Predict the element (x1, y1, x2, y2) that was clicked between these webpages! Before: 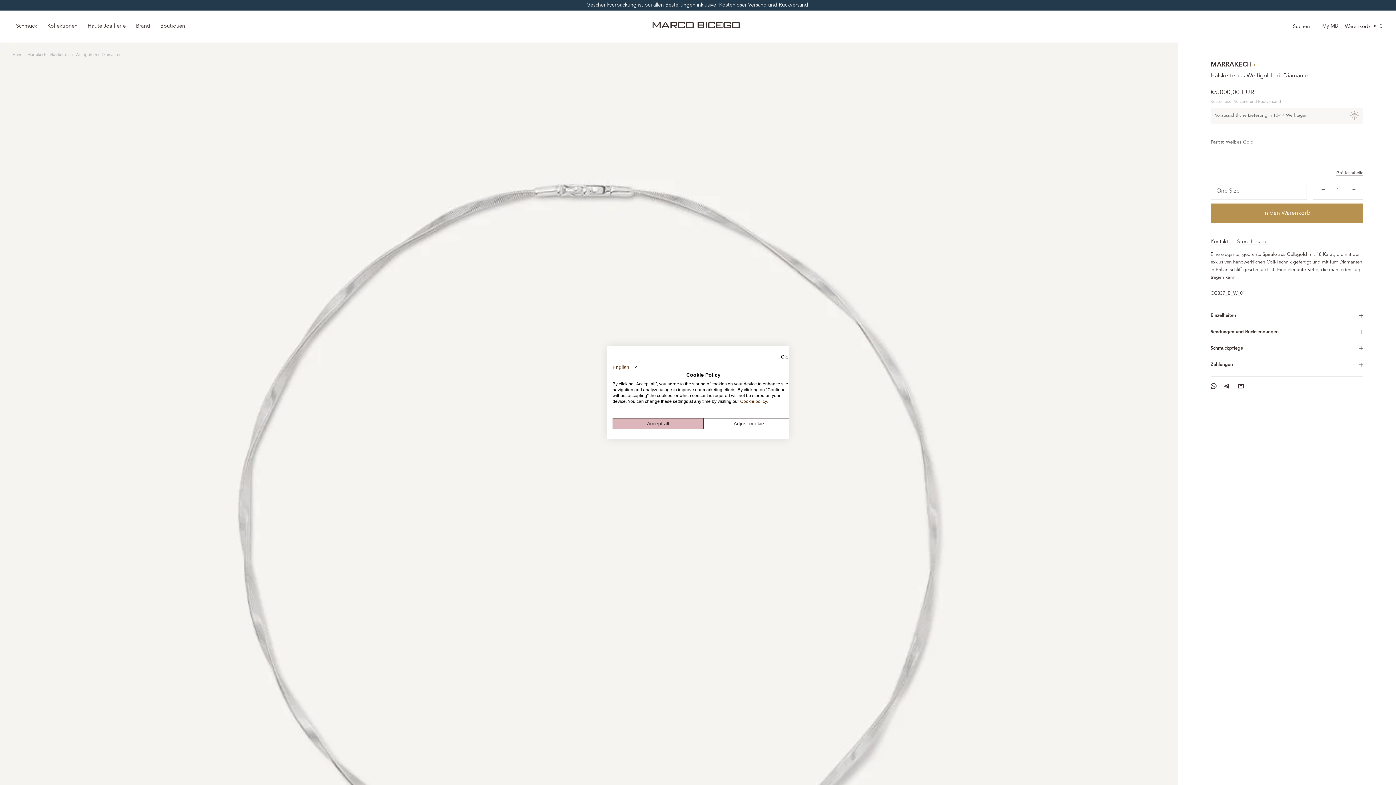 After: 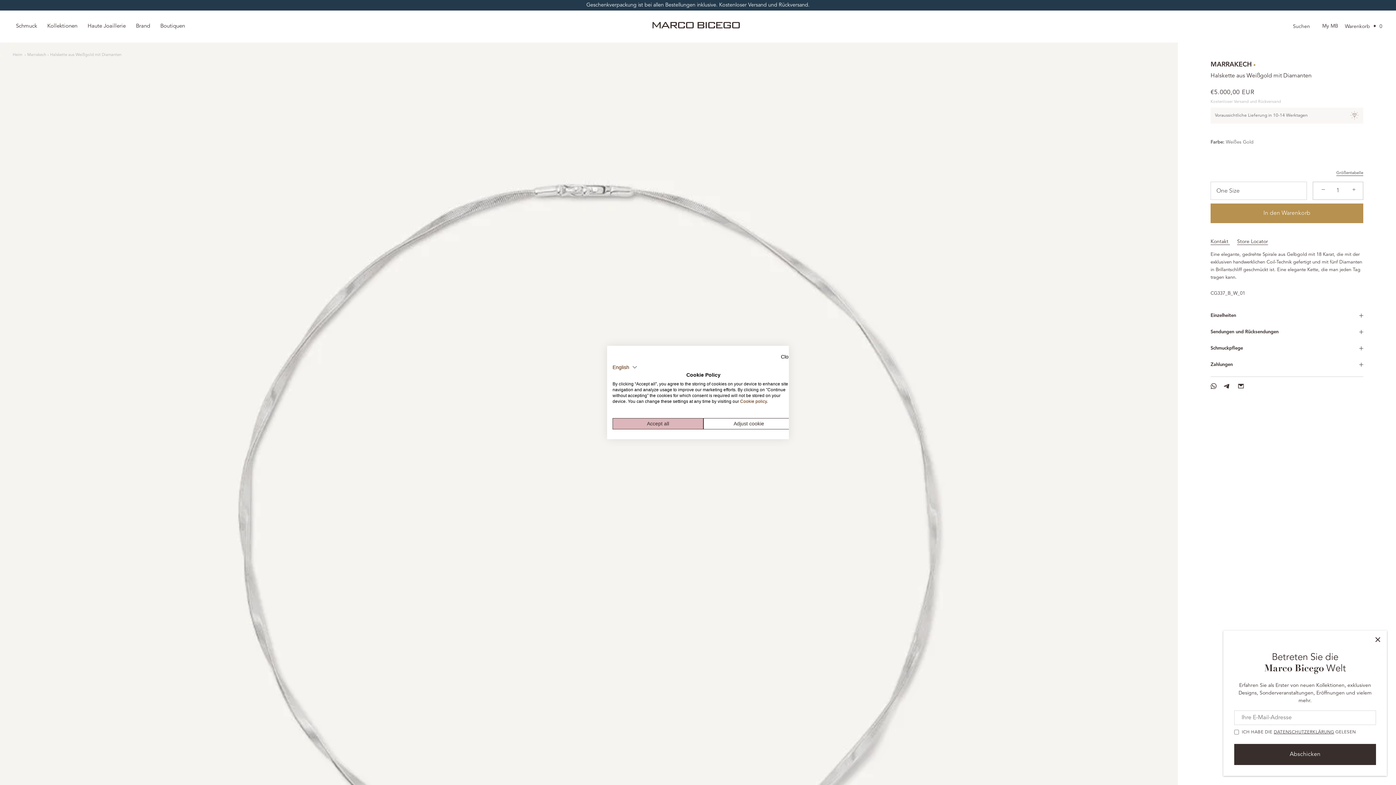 Action: bbox: (1210, 383, 1217, 389) label: Auf WhatsApp teilen